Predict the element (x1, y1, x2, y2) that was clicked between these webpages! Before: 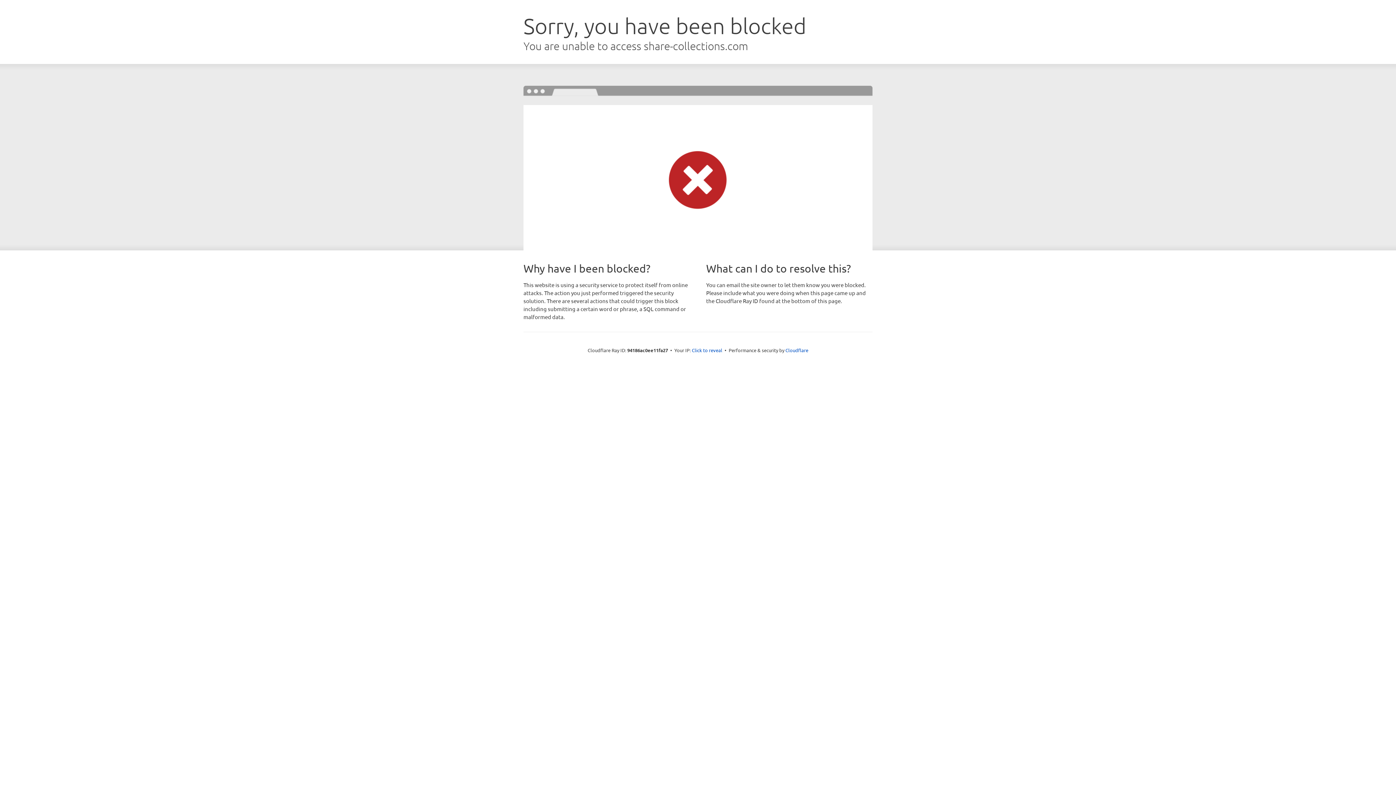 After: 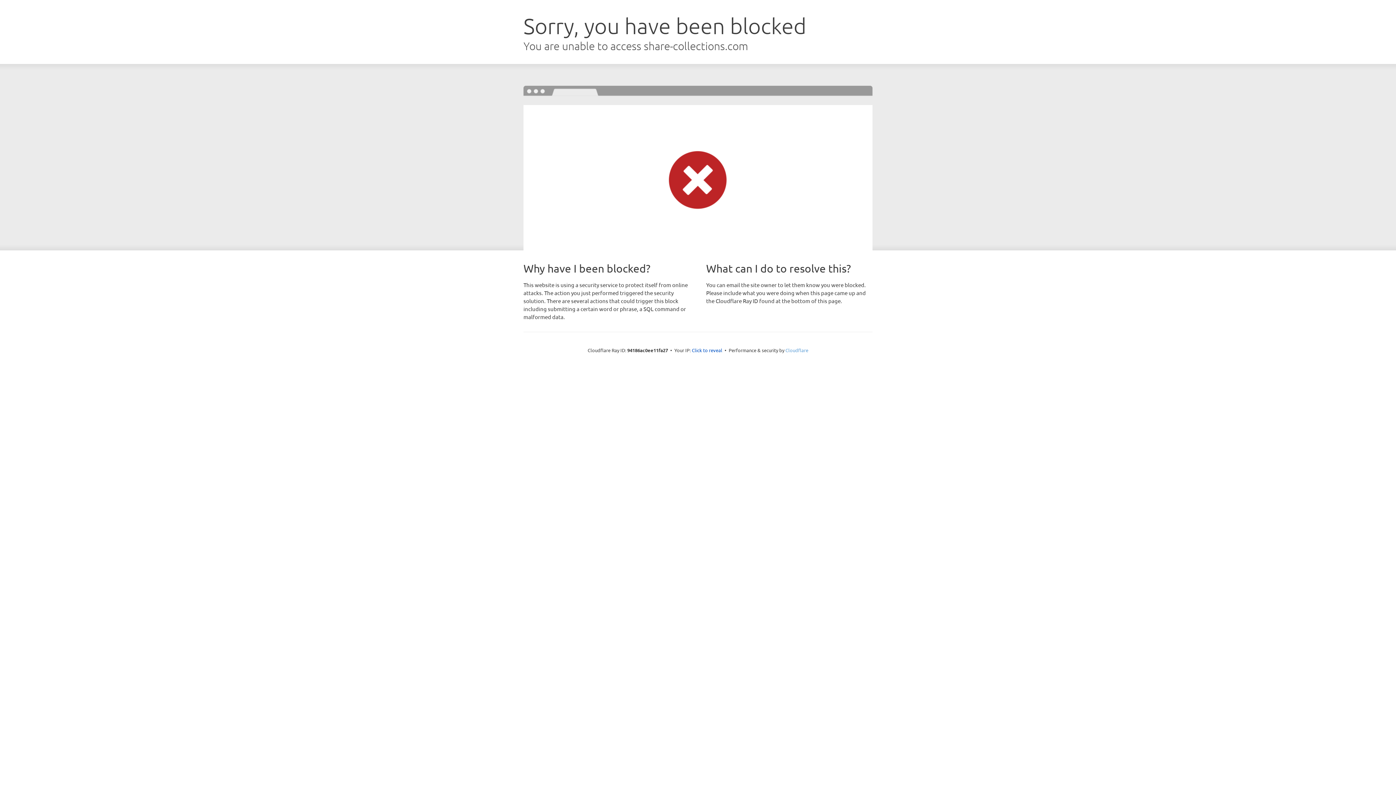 Action: label: Cloudflare bbox: (785, 347, 808, 353)